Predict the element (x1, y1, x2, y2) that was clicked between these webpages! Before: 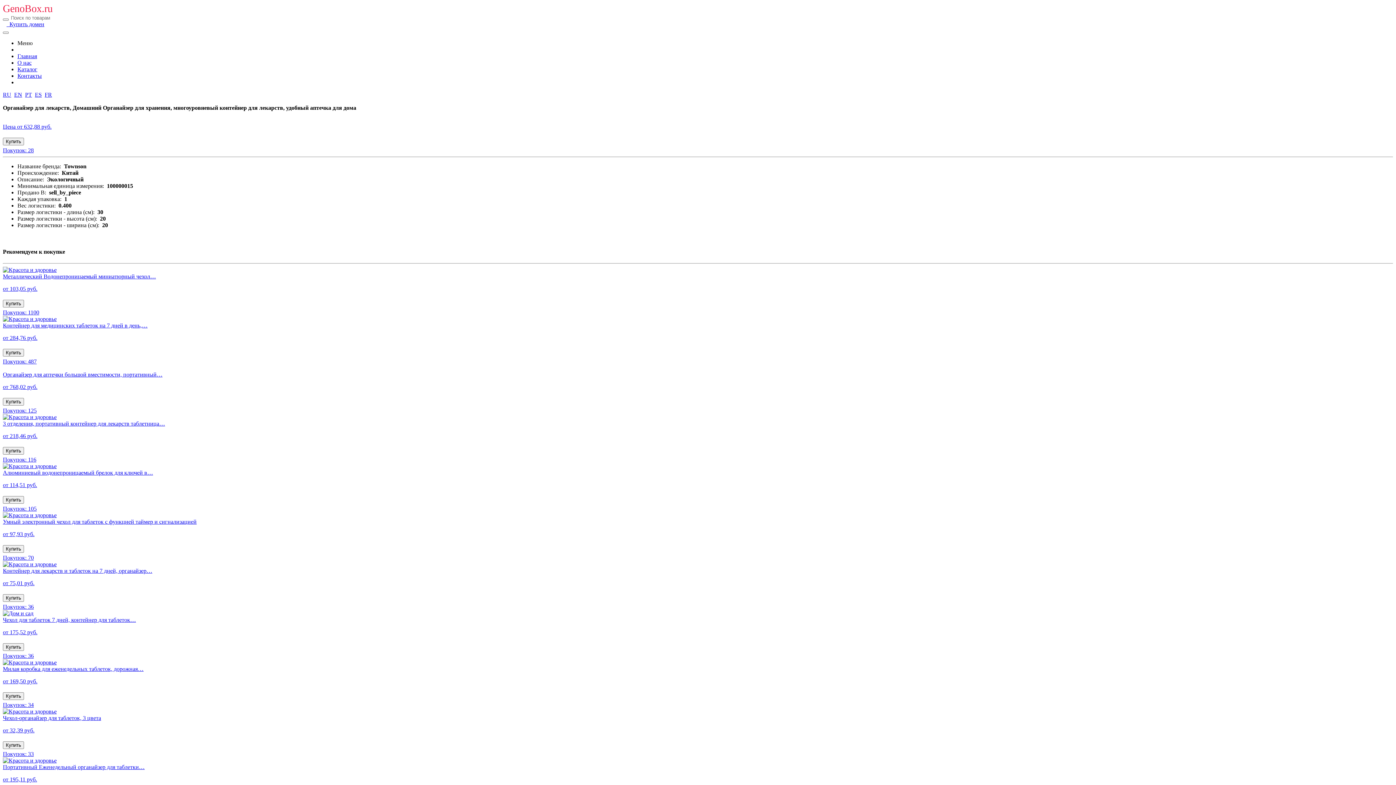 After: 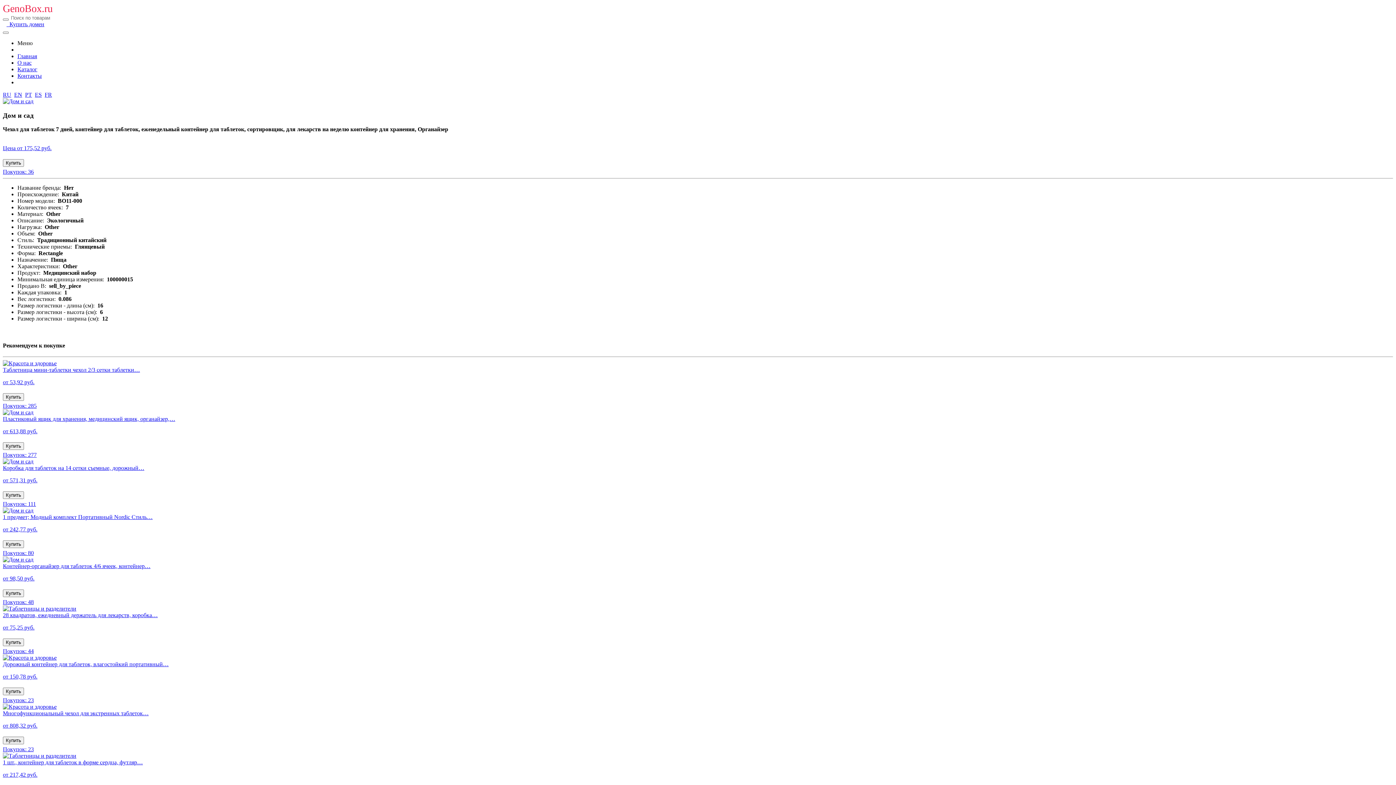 Action: bbox: (2, 643, 24, 651) label: Купить